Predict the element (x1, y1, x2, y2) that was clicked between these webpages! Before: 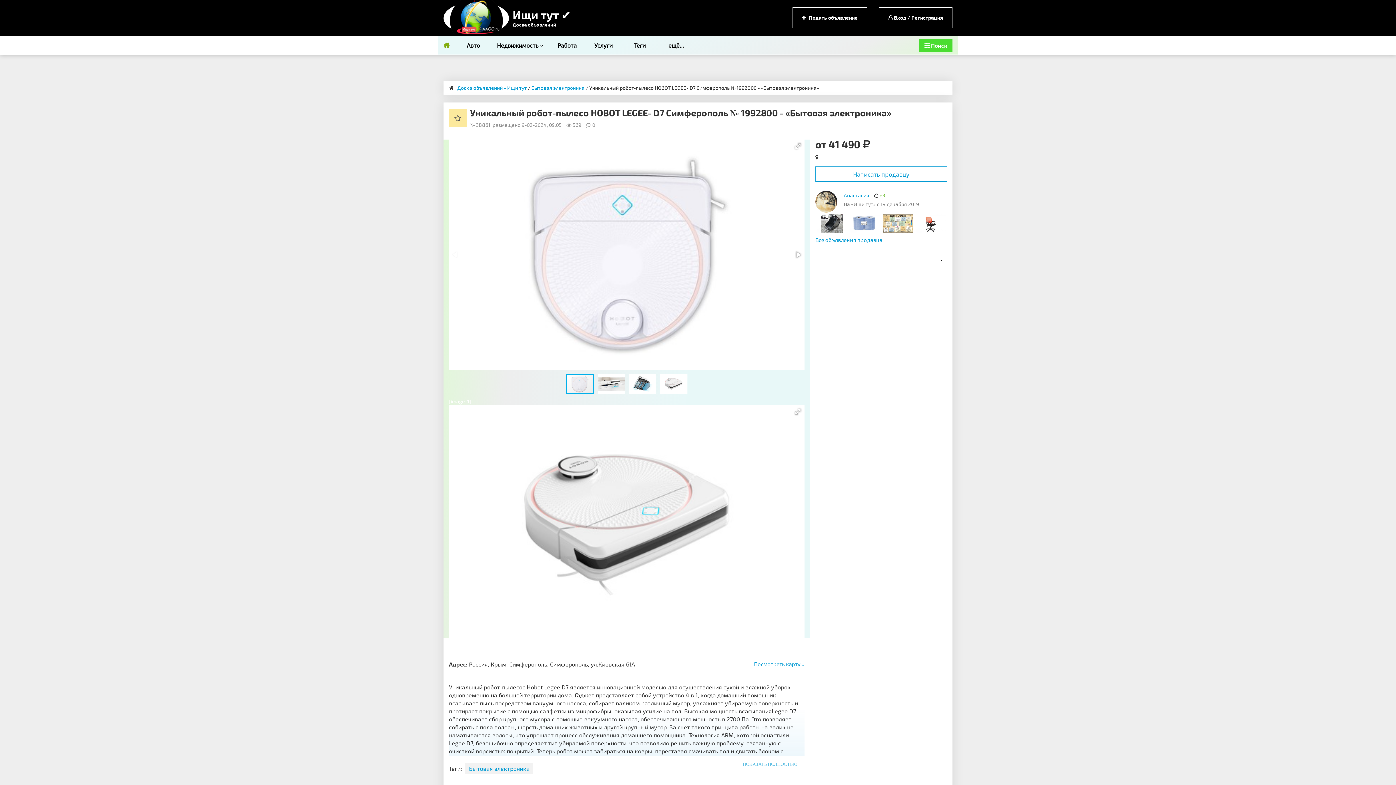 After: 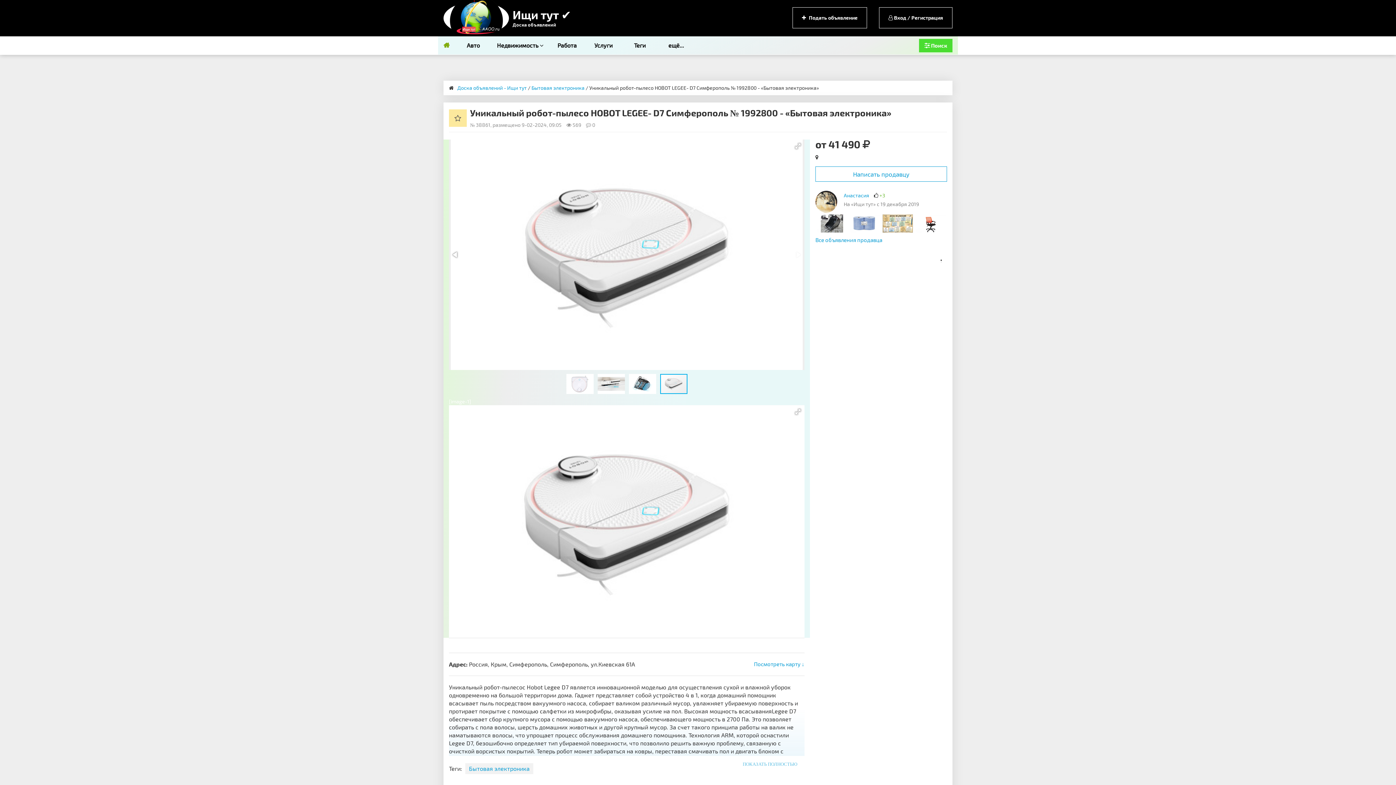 Action: bbox: (660, 370, 687, 398)